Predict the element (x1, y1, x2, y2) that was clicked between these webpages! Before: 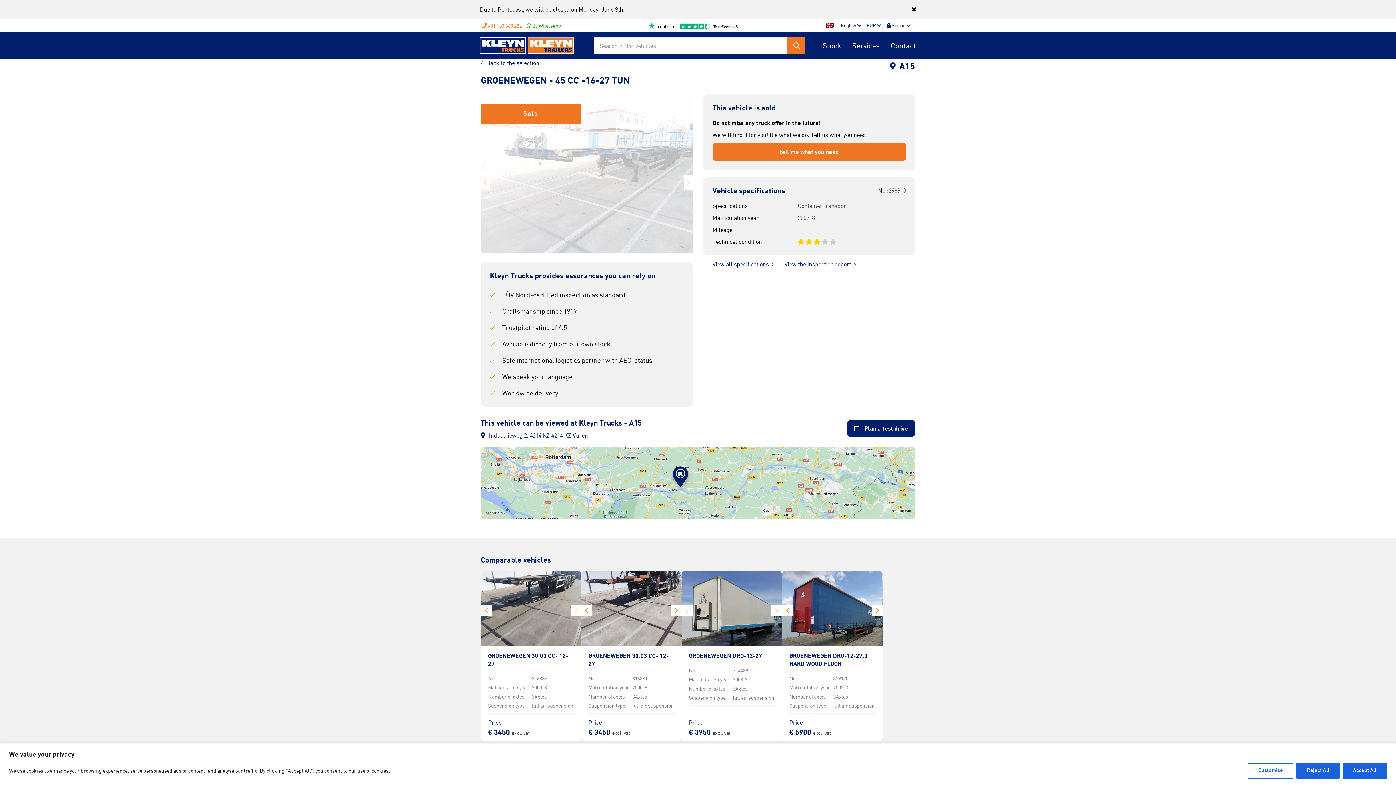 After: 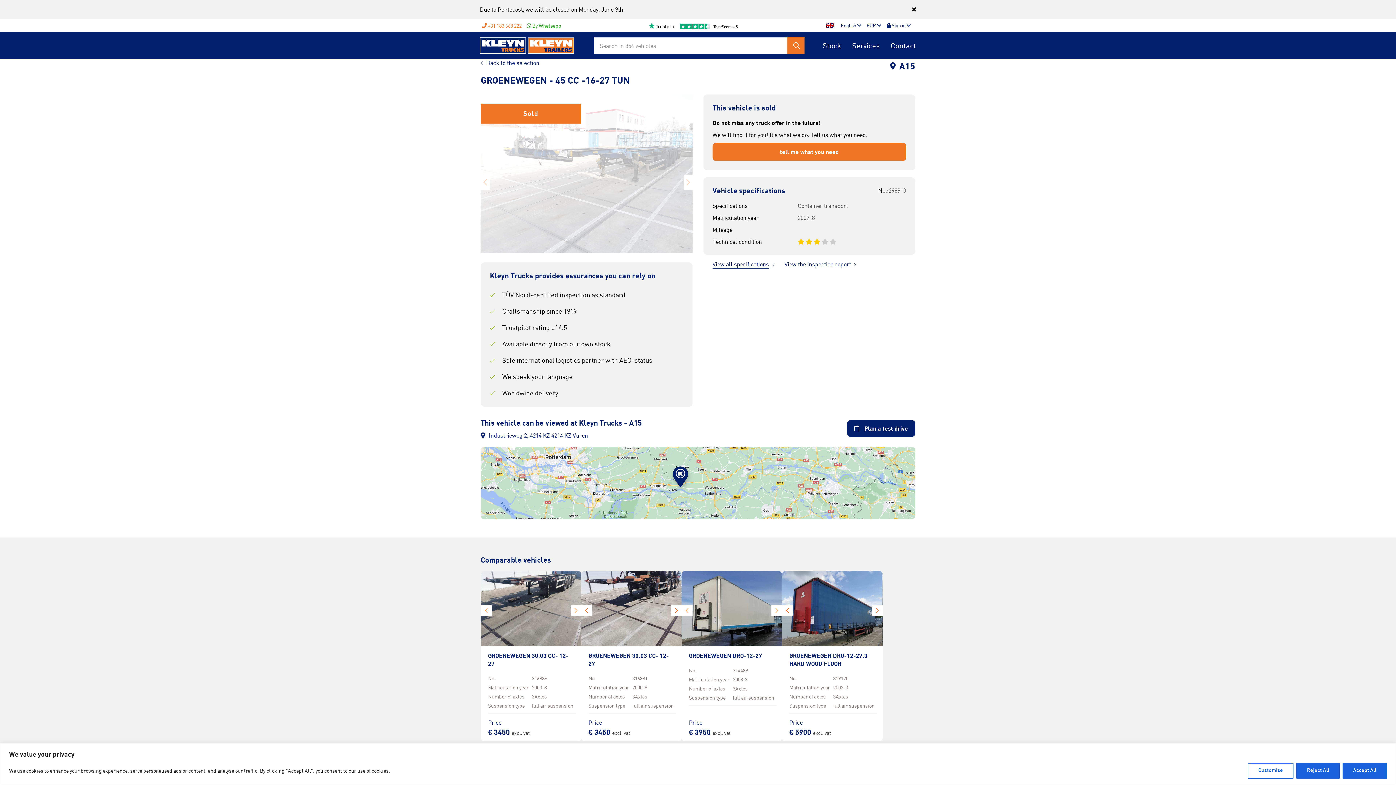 Action: bbox: (712, 260, 773, 268) label: View all specifications